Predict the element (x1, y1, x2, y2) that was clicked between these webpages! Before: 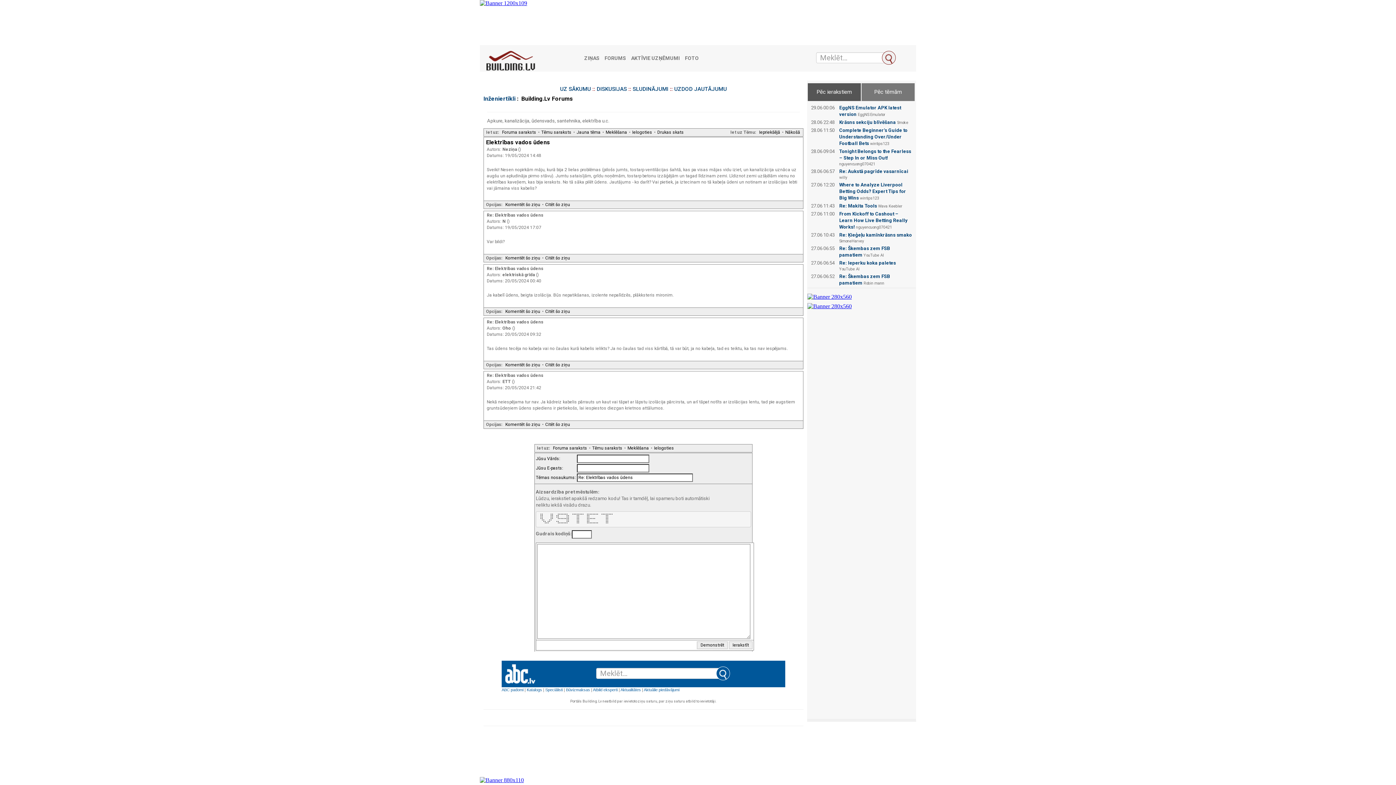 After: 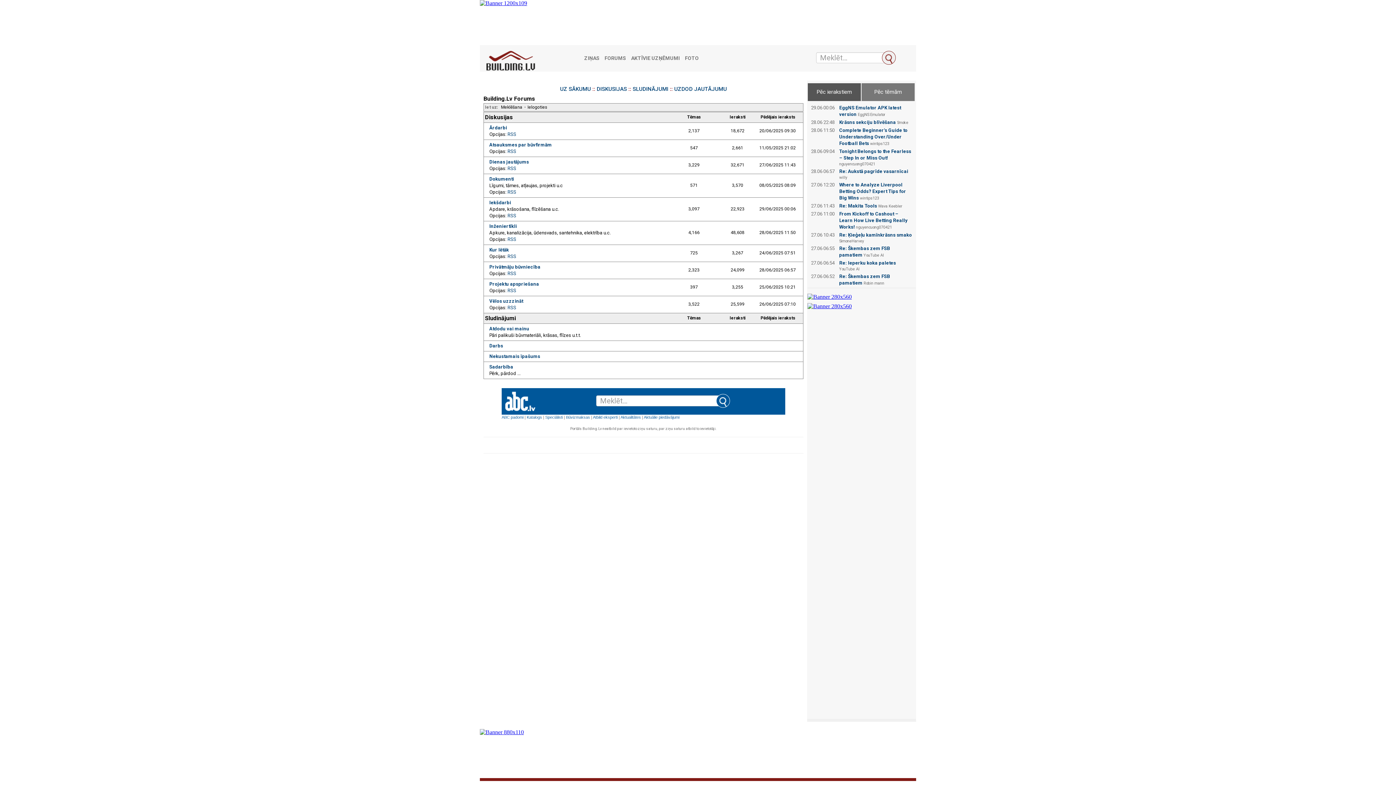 Action: label: UZ SĀKUMU bbox: (560, 85, 591, 92)